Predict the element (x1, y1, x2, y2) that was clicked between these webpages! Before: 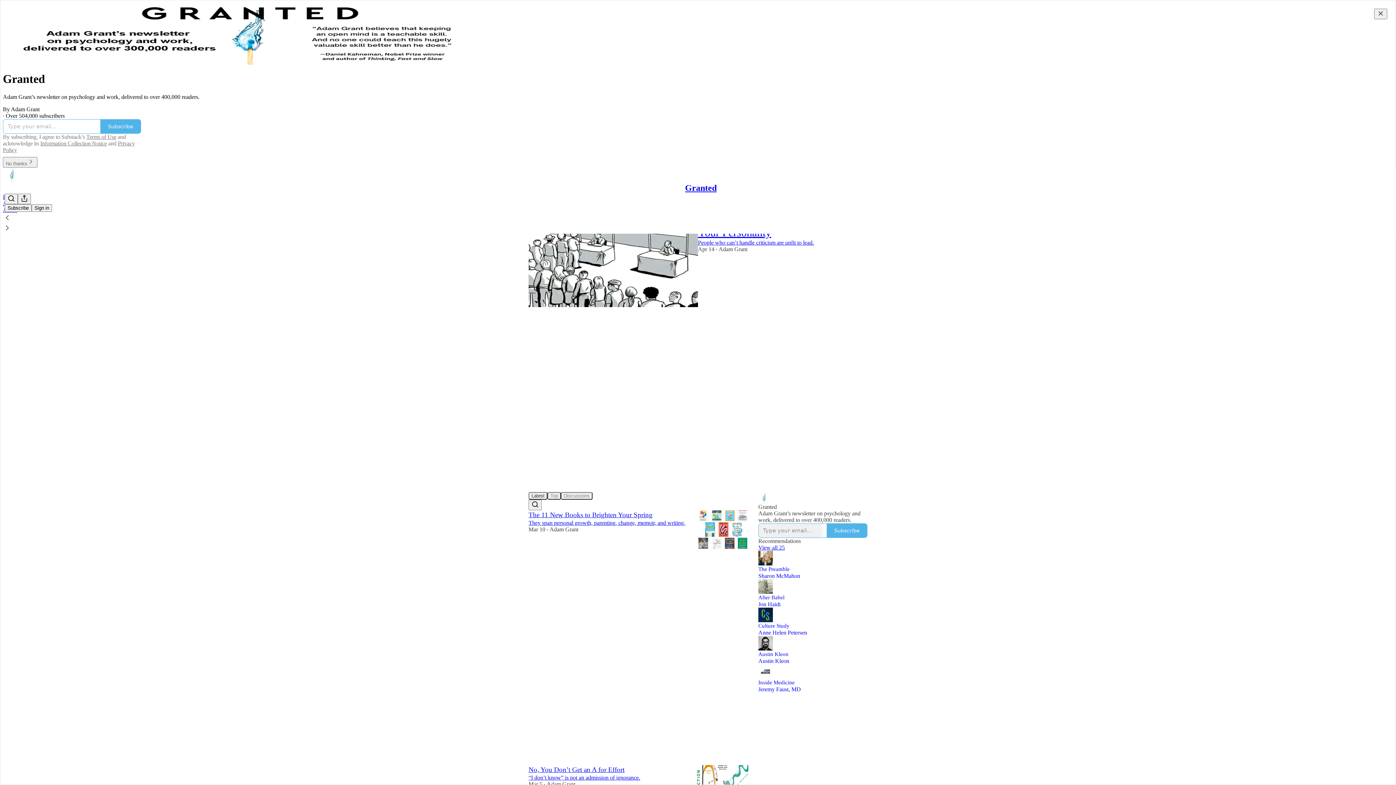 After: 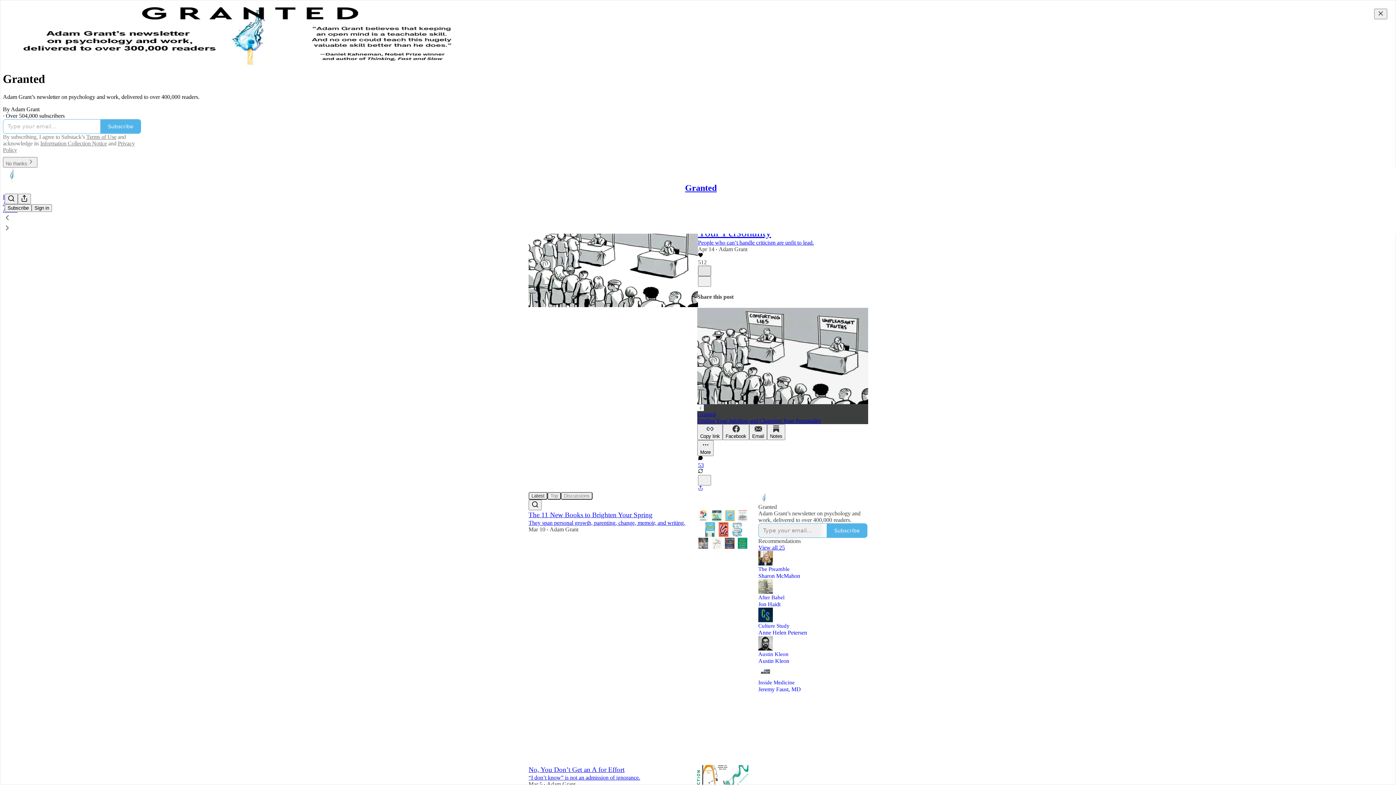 Action: bbox: (698, 265, 711, 276) label: X